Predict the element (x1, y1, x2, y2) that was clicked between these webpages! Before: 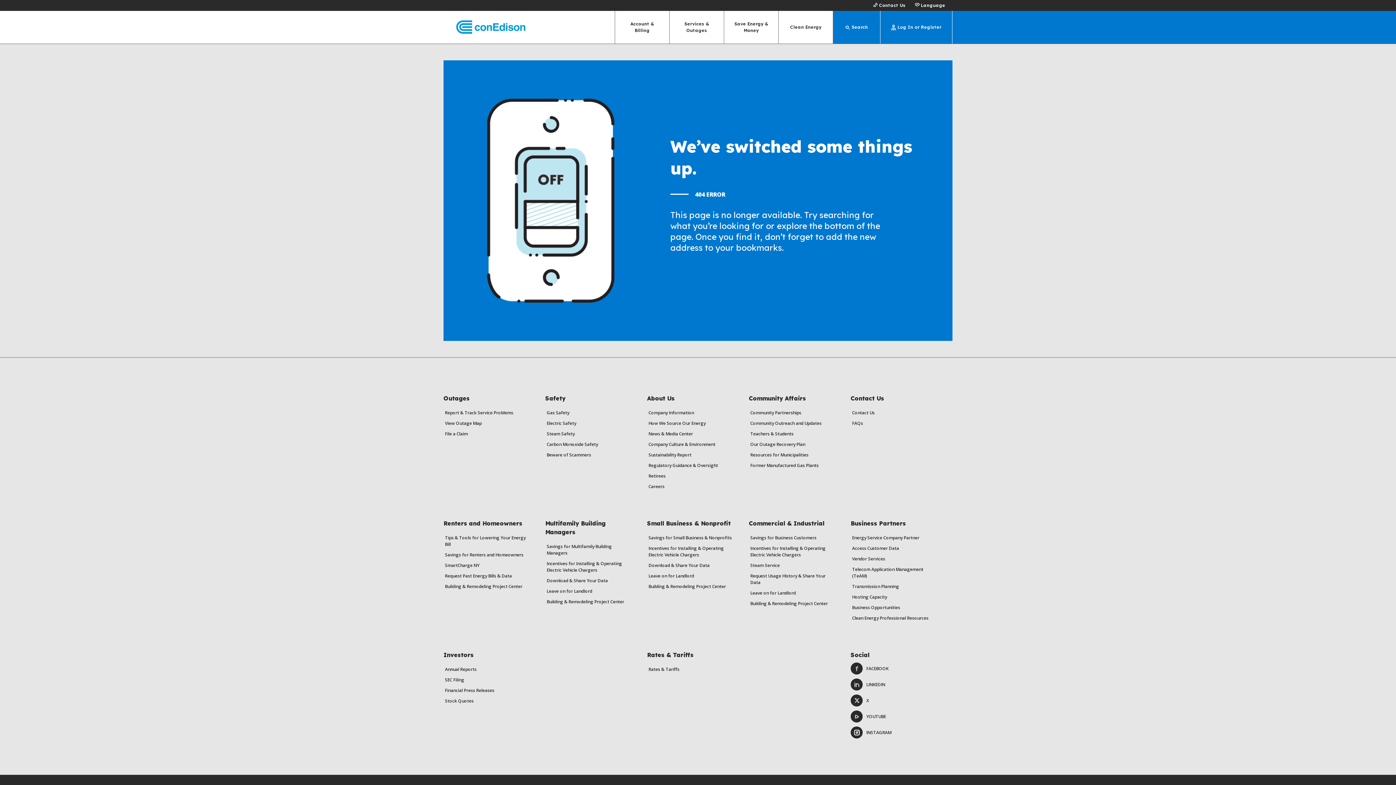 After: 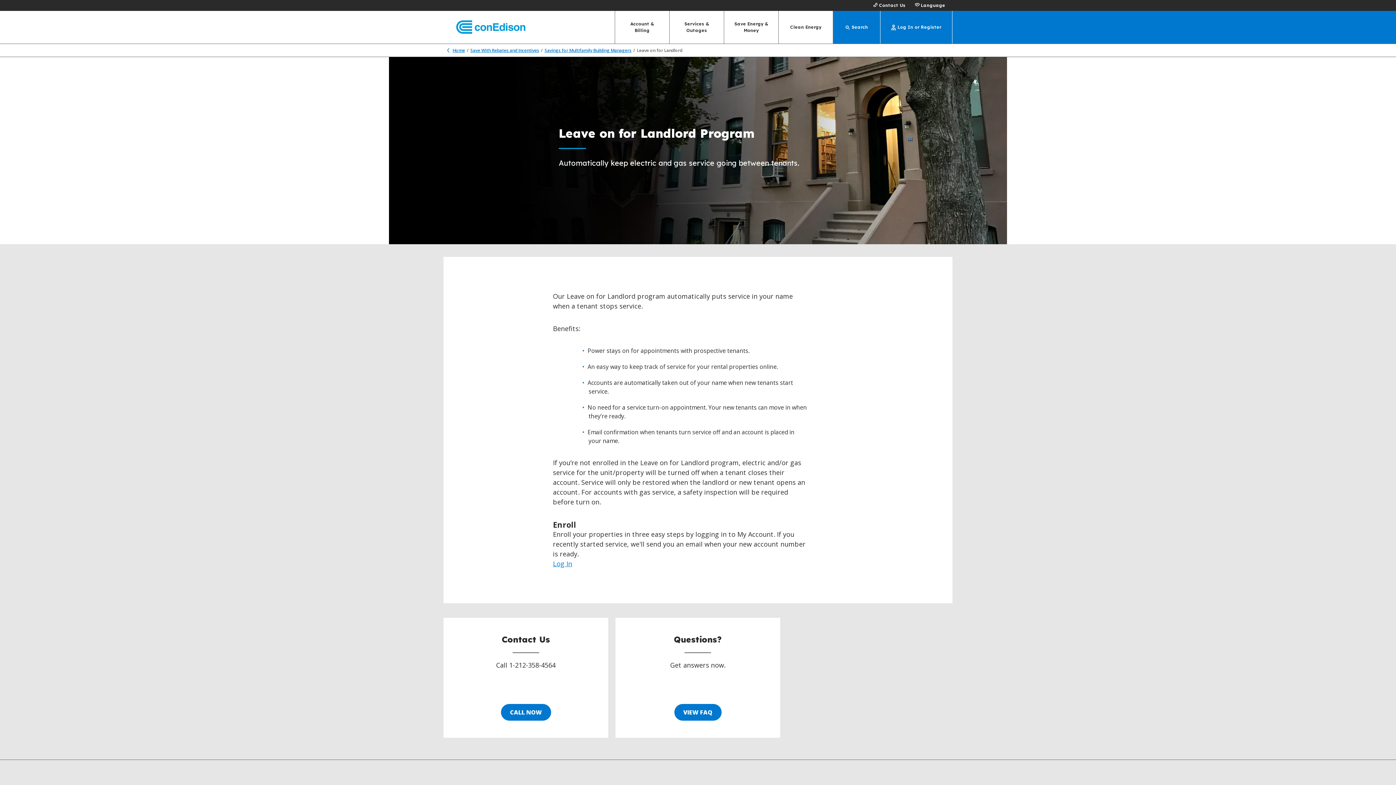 Action: bbox: (546, 588, 592, 594) label: Leave on for Landlord